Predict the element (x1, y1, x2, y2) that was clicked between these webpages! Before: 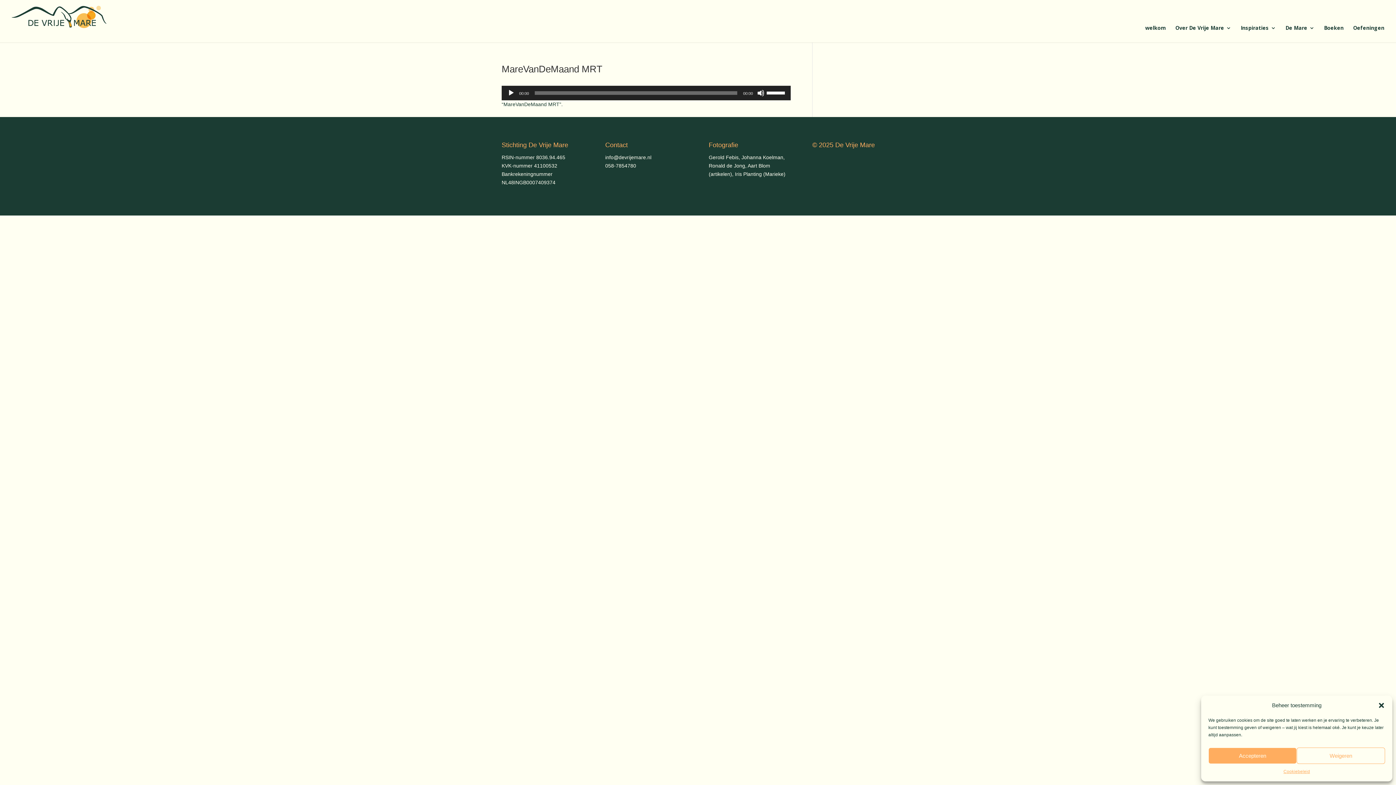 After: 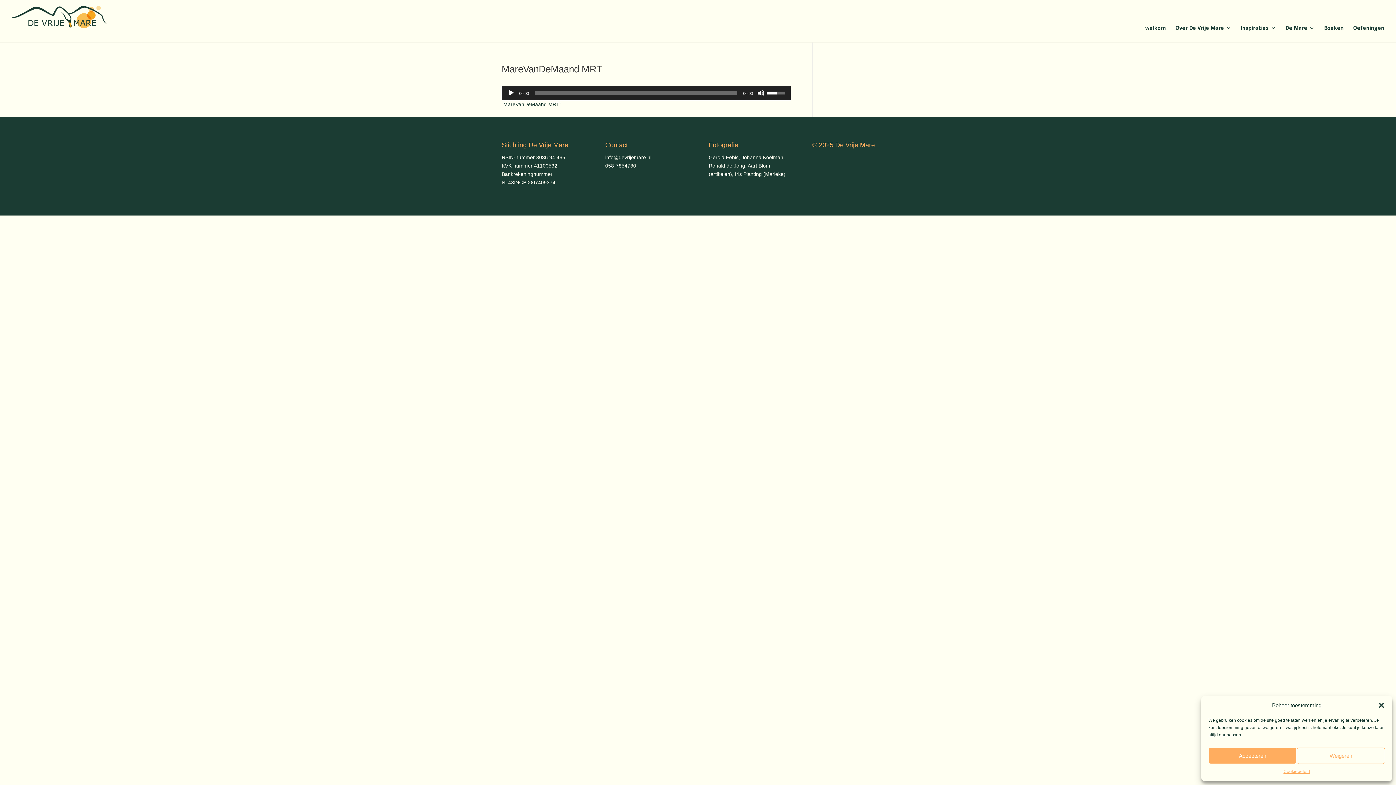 Action: label: Volumeschuifbalk bbox: (766, 85, 787, 98)